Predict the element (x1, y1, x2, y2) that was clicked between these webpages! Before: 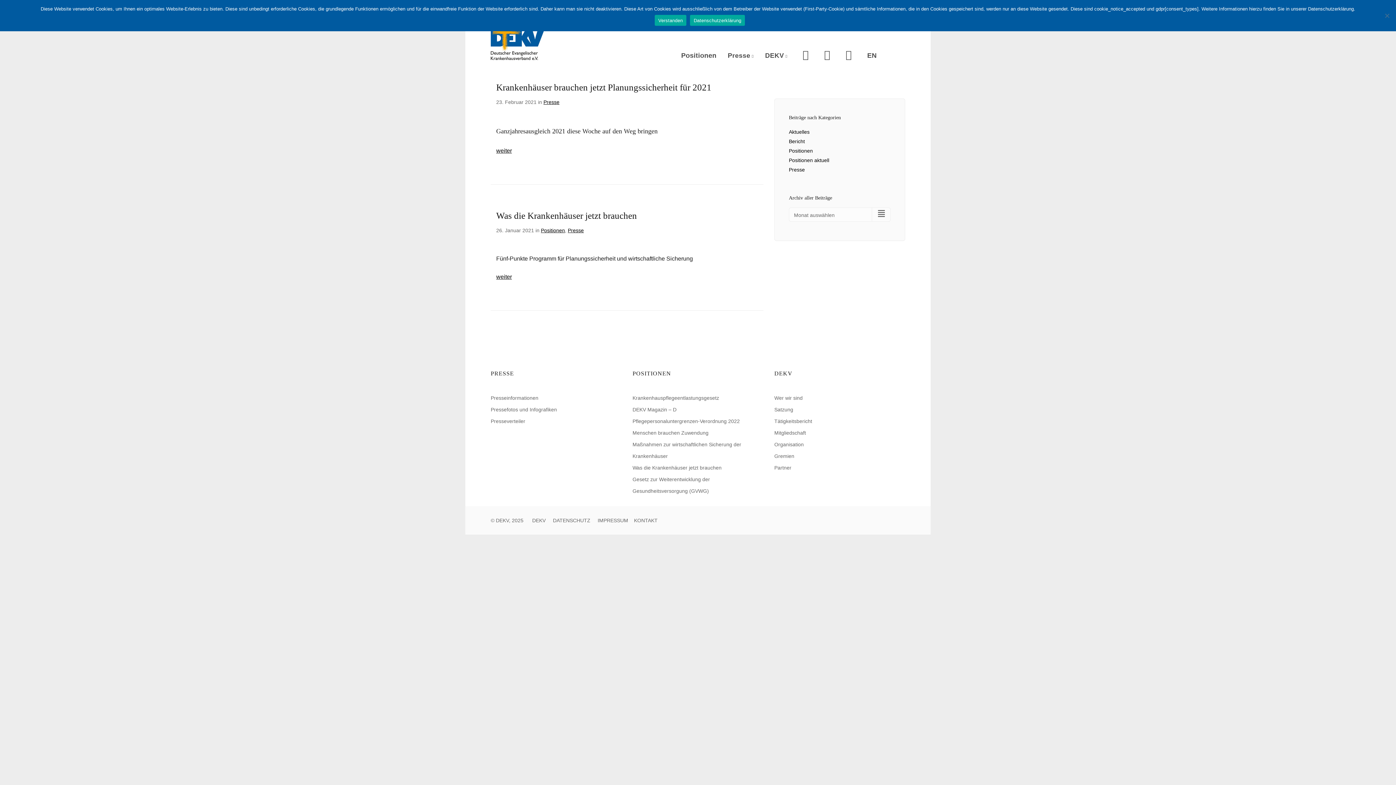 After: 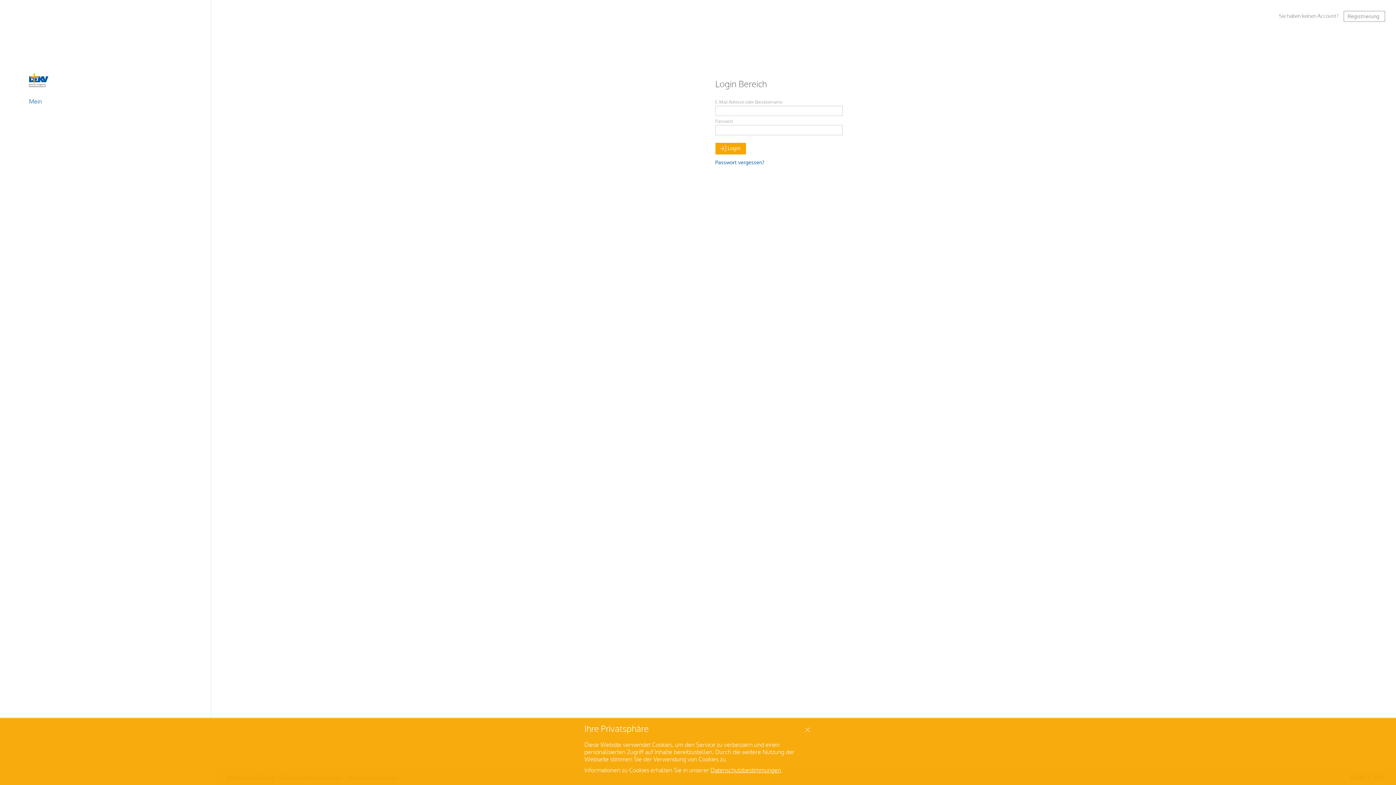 Action: bbox: (824, 51, 830, 59) label: Mein DEKV